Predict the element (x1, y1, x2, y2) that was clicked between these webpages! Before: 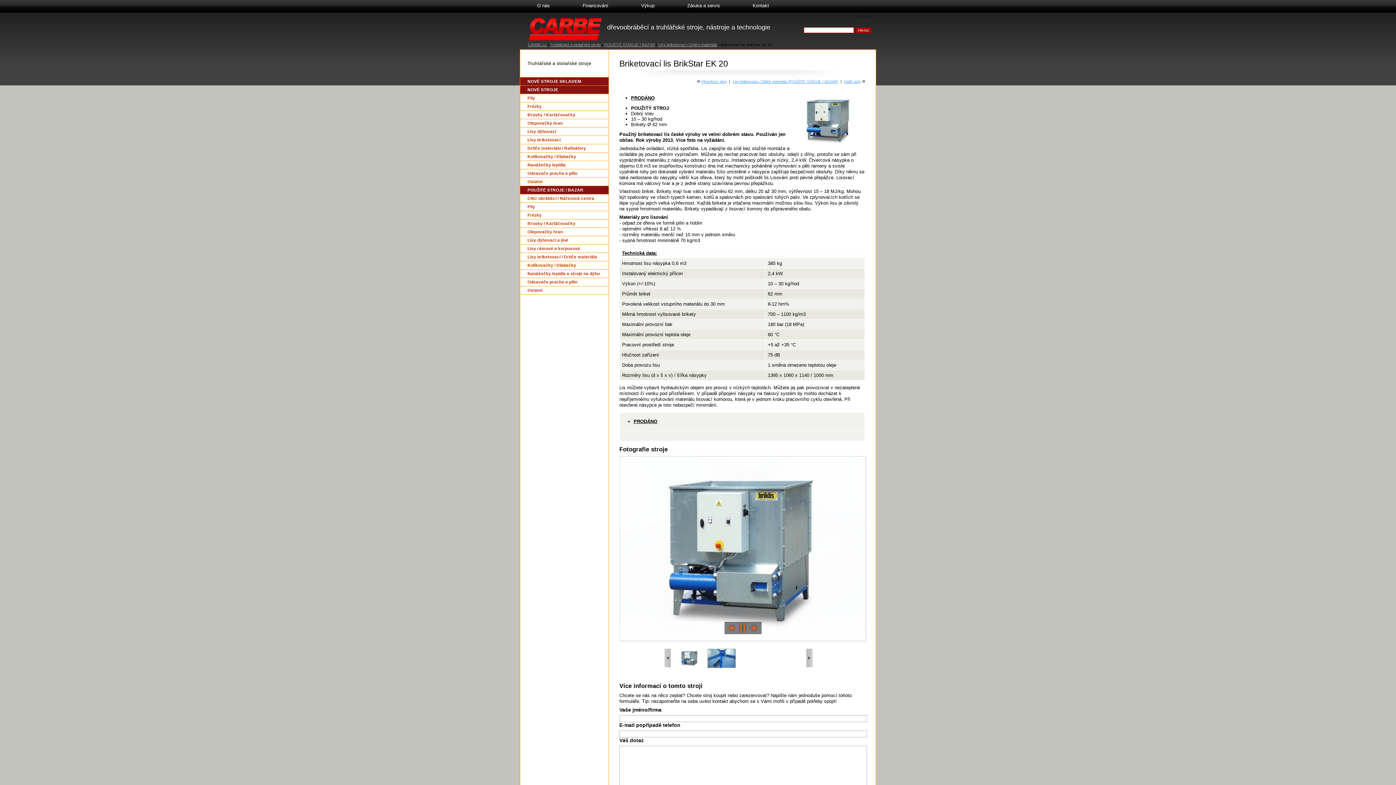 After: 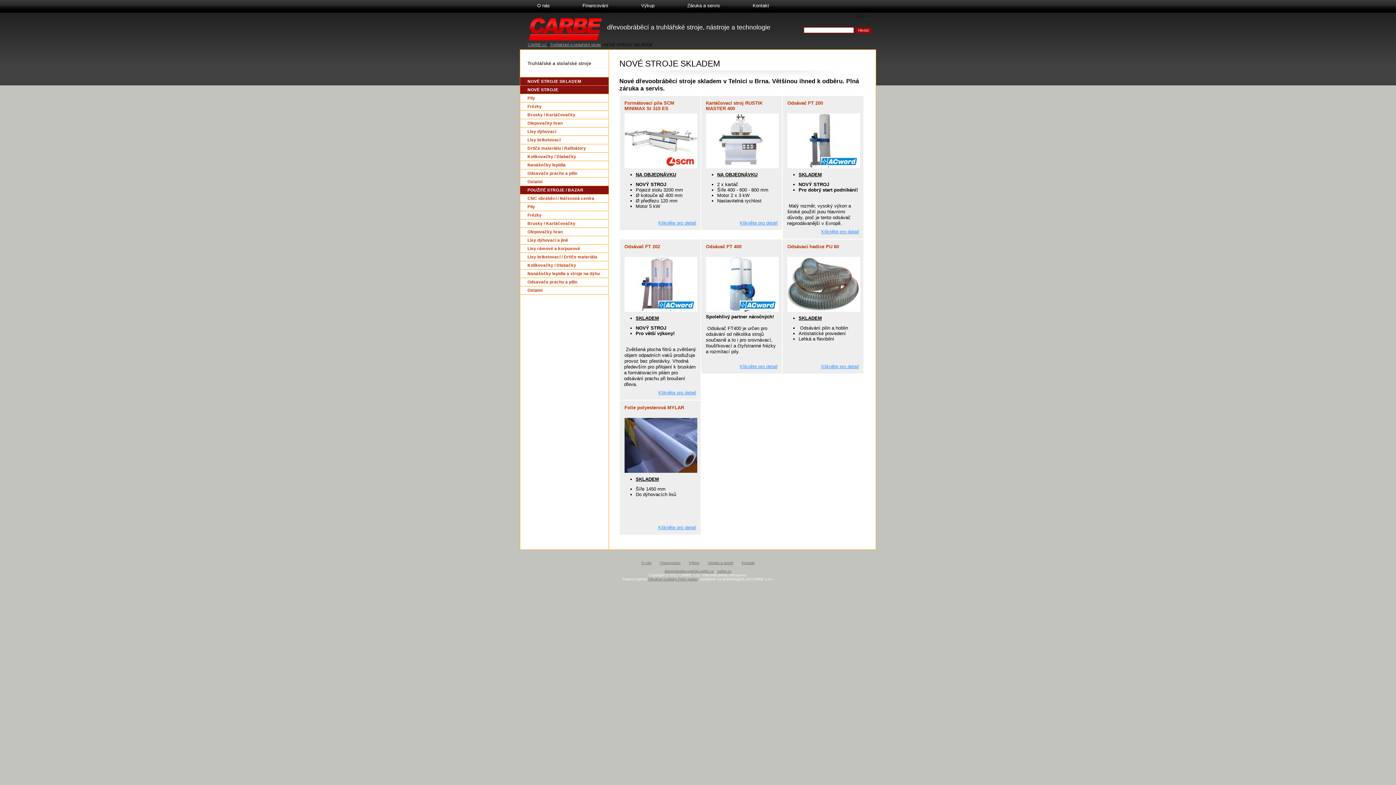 Action: bbox: (520, 77, 608, 85) label: NOVÉ STROJE SKLADEM